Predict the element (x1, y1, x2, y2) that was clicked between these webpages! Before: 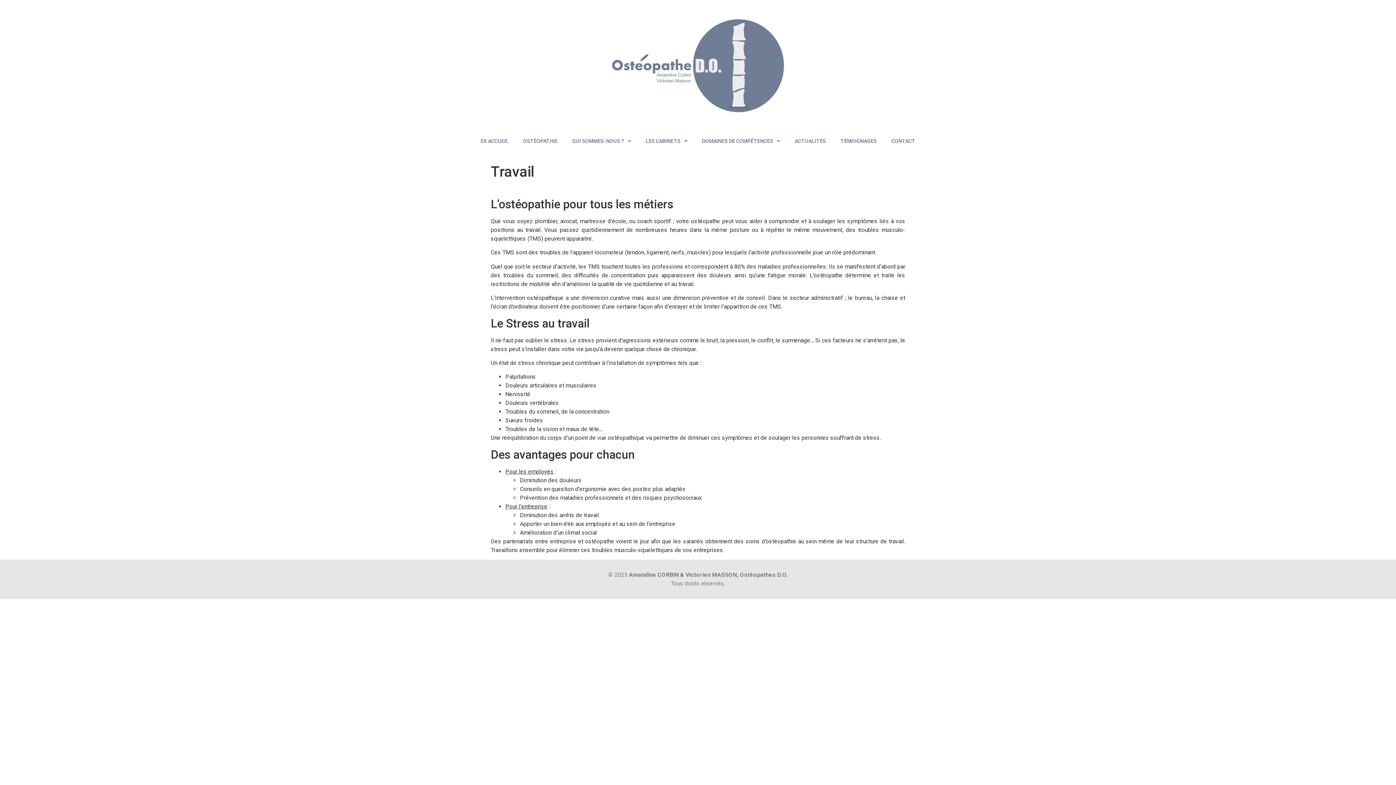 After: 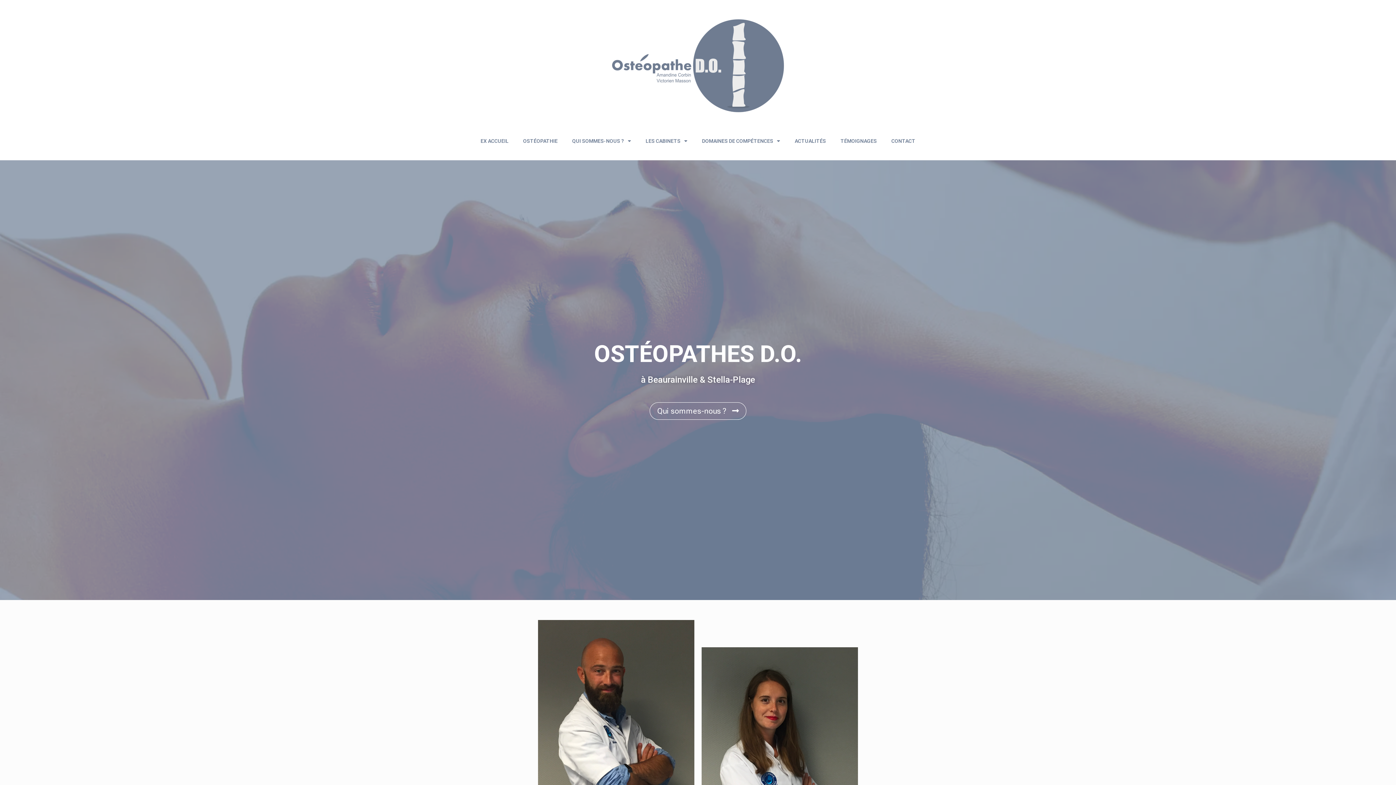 Action: bbox: (334, 10, 1061, 120)